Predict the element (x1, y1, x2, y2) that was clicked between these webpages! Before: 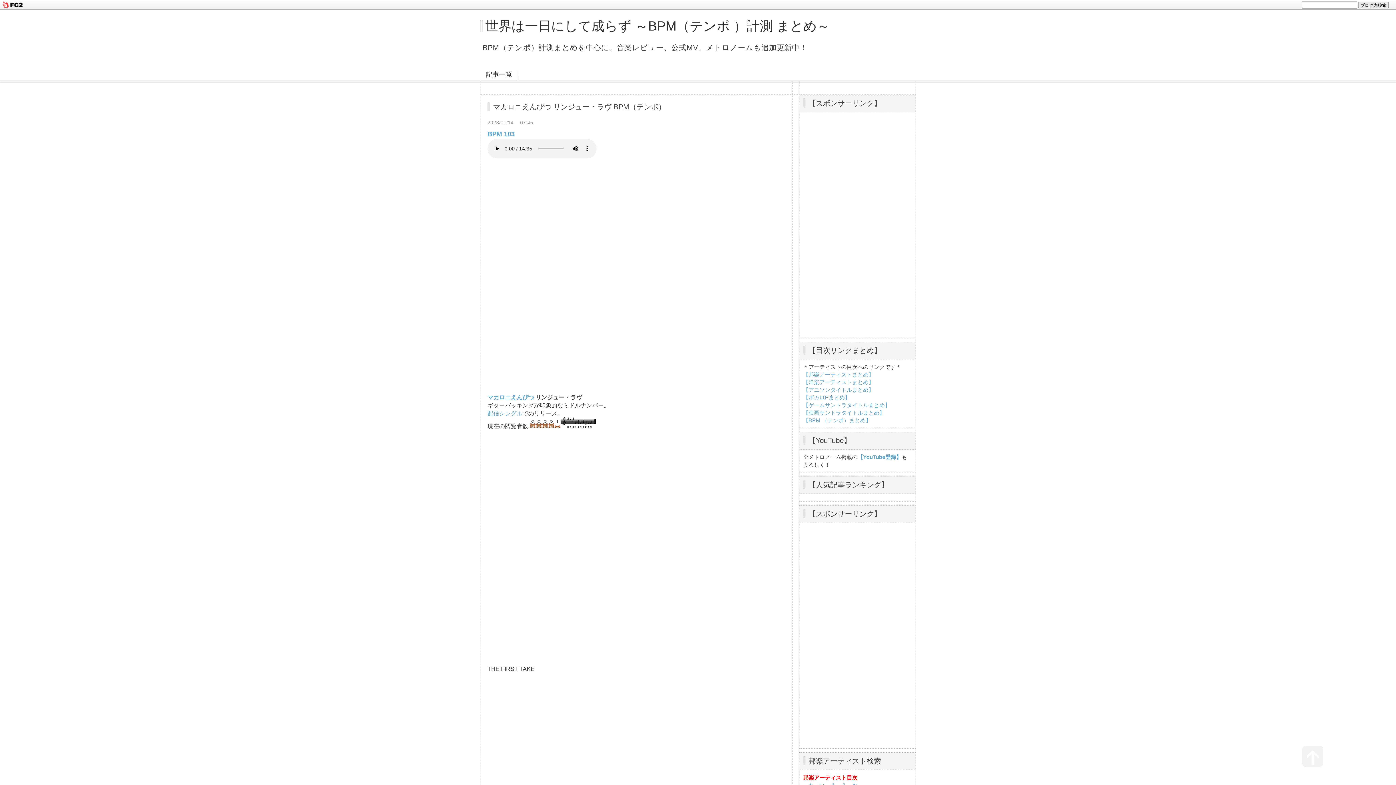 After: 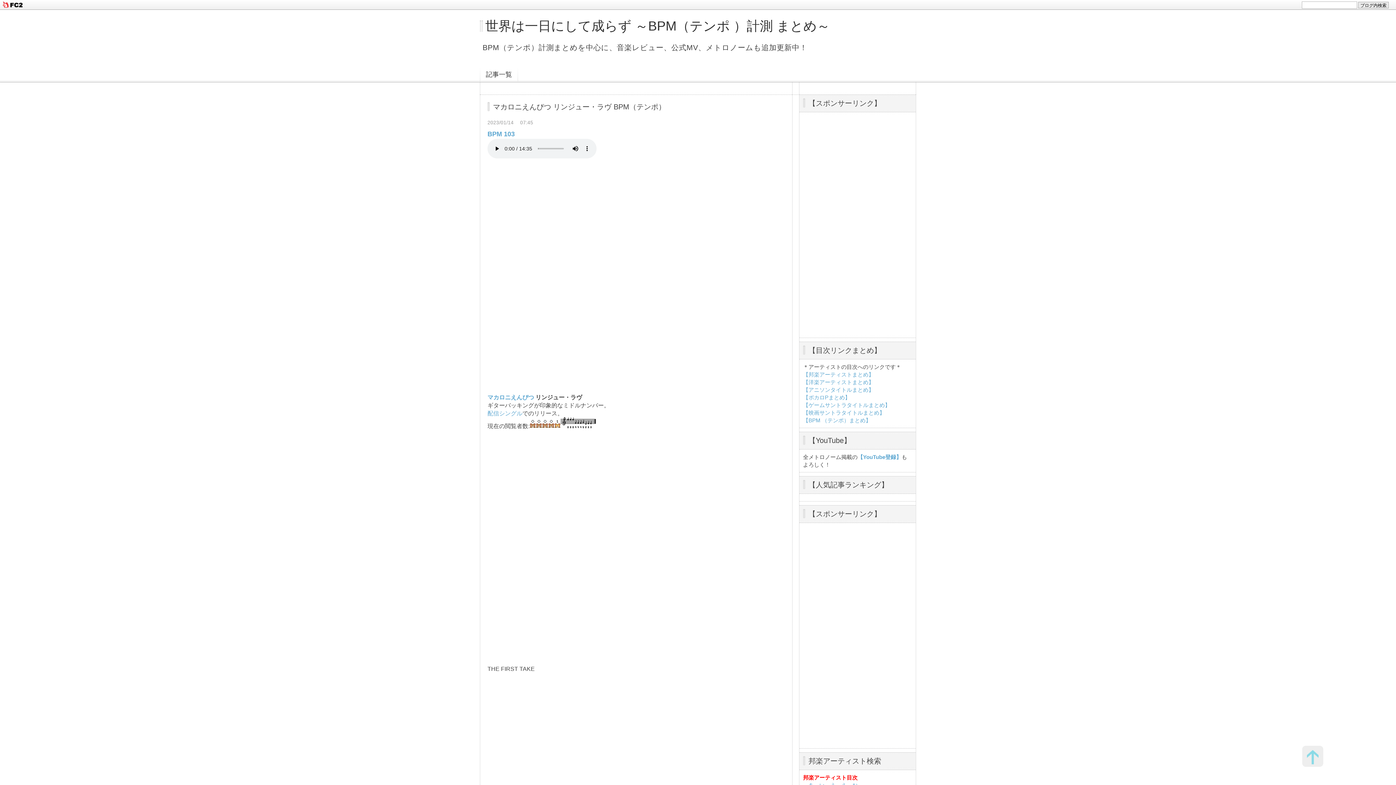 Action: bbox: (1302, 746, 1323, 767) label: このページのトップへ